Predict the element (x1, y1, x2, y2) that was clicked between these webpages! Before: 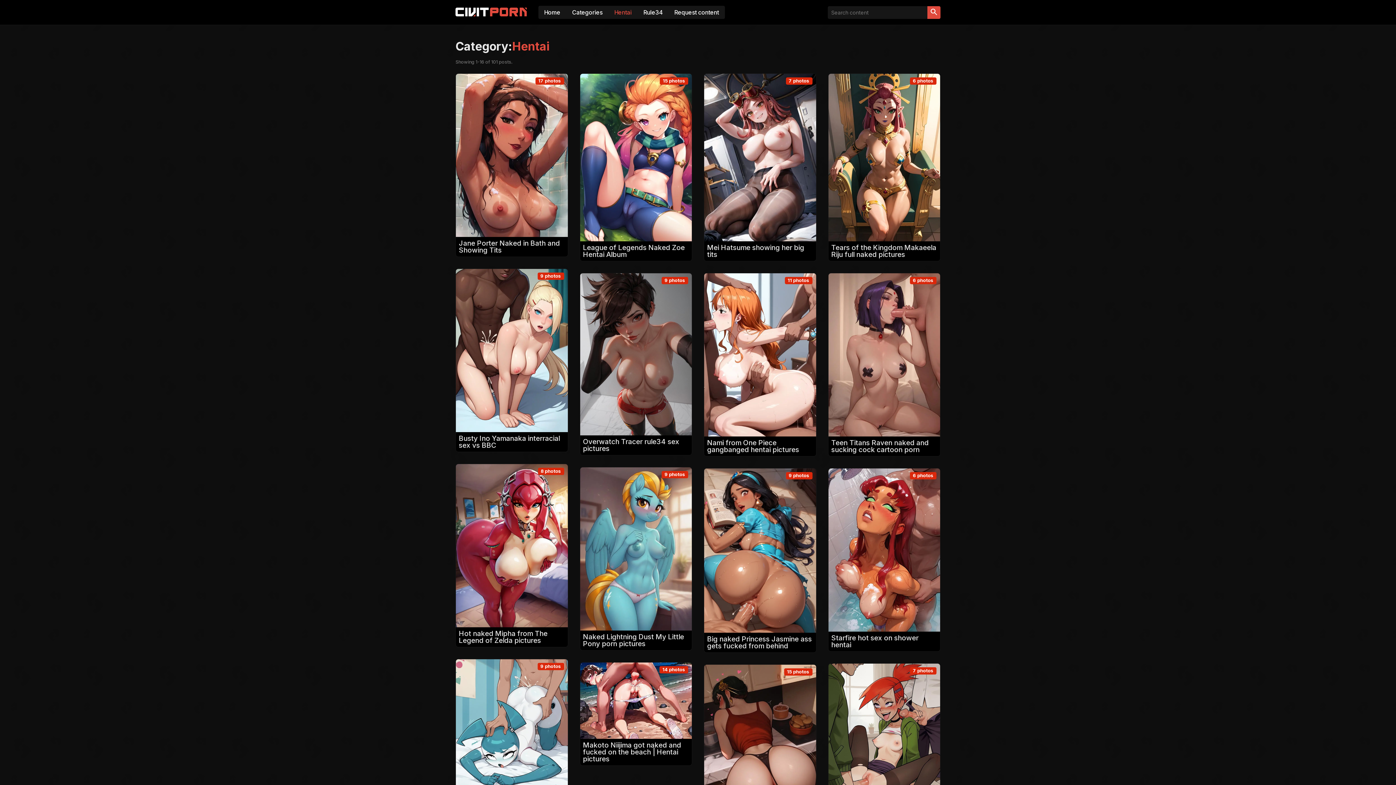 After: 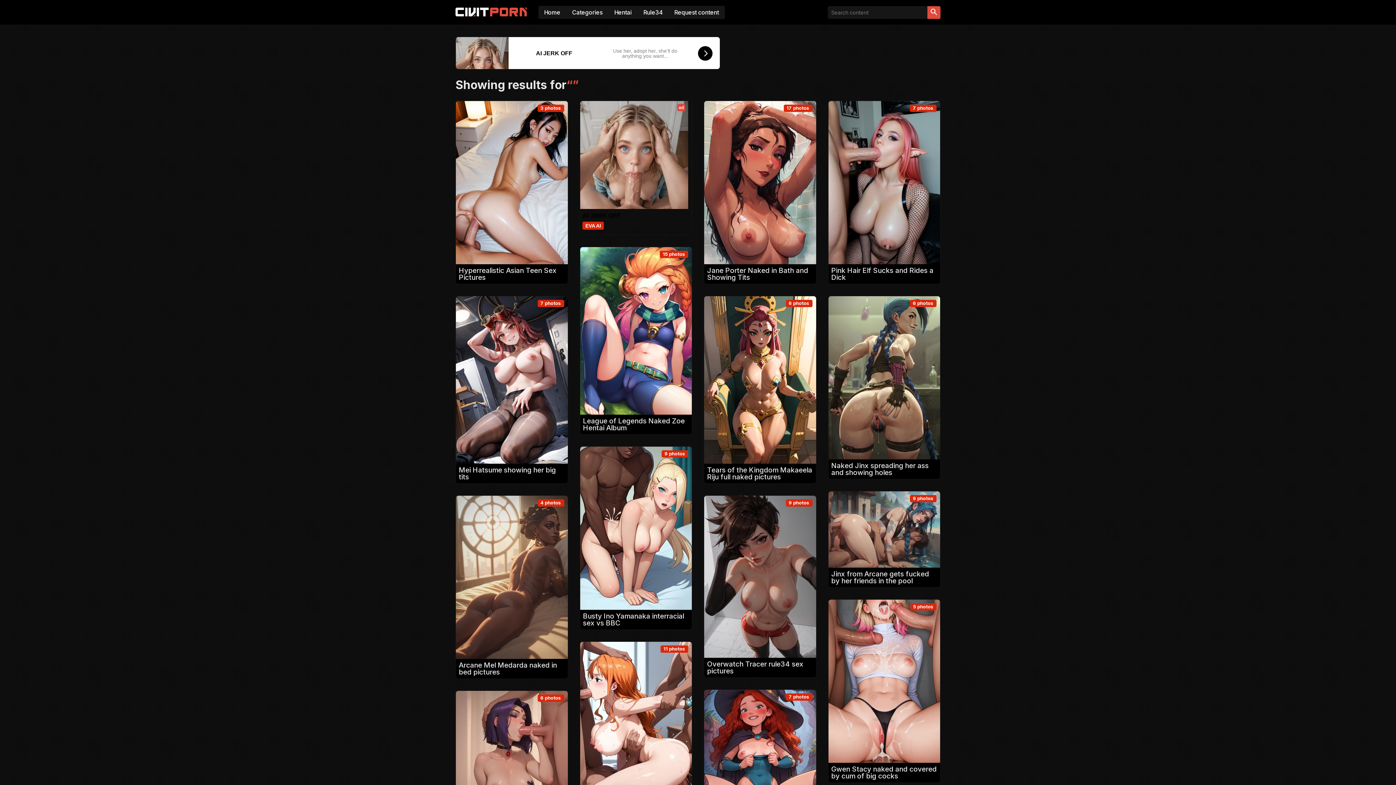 Action: label: search bbox: (927, 6, 940, 18)